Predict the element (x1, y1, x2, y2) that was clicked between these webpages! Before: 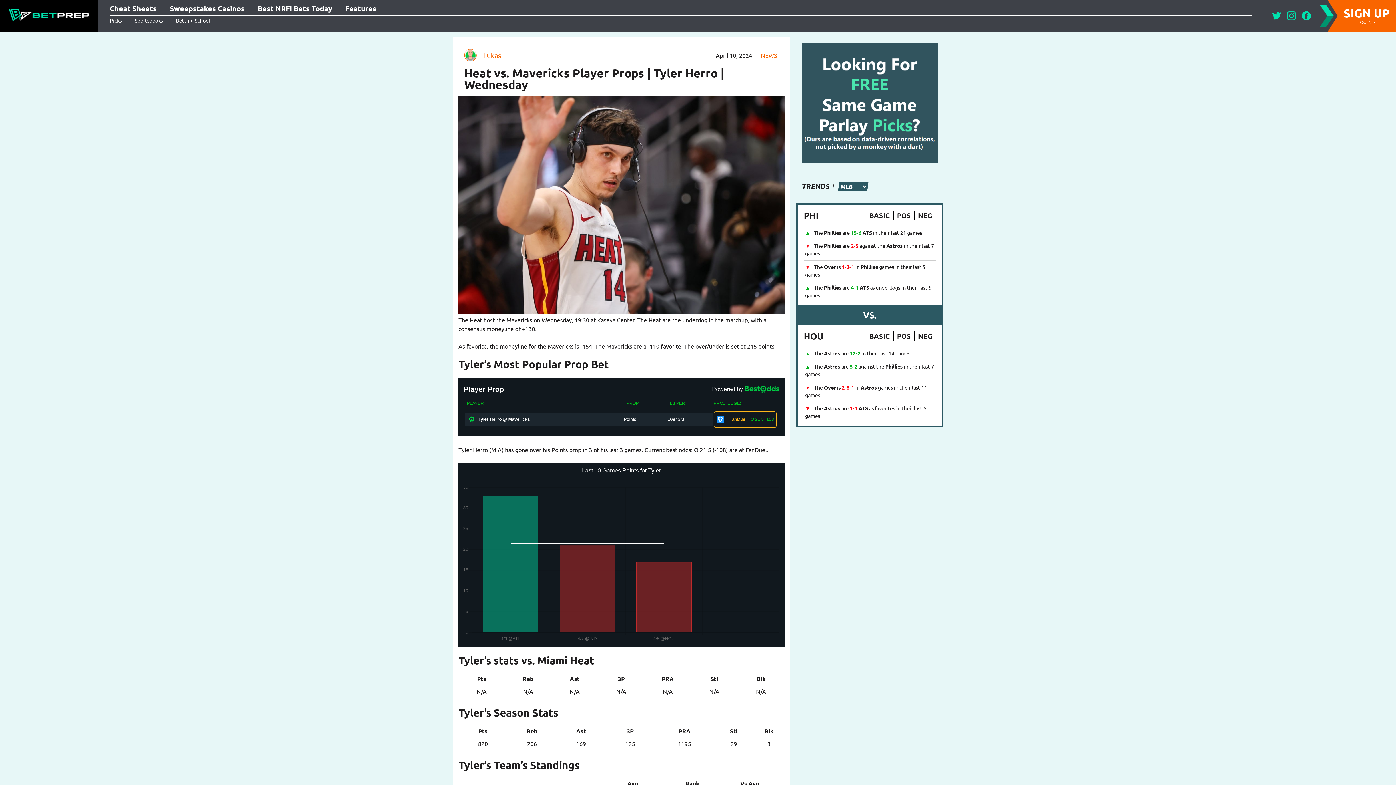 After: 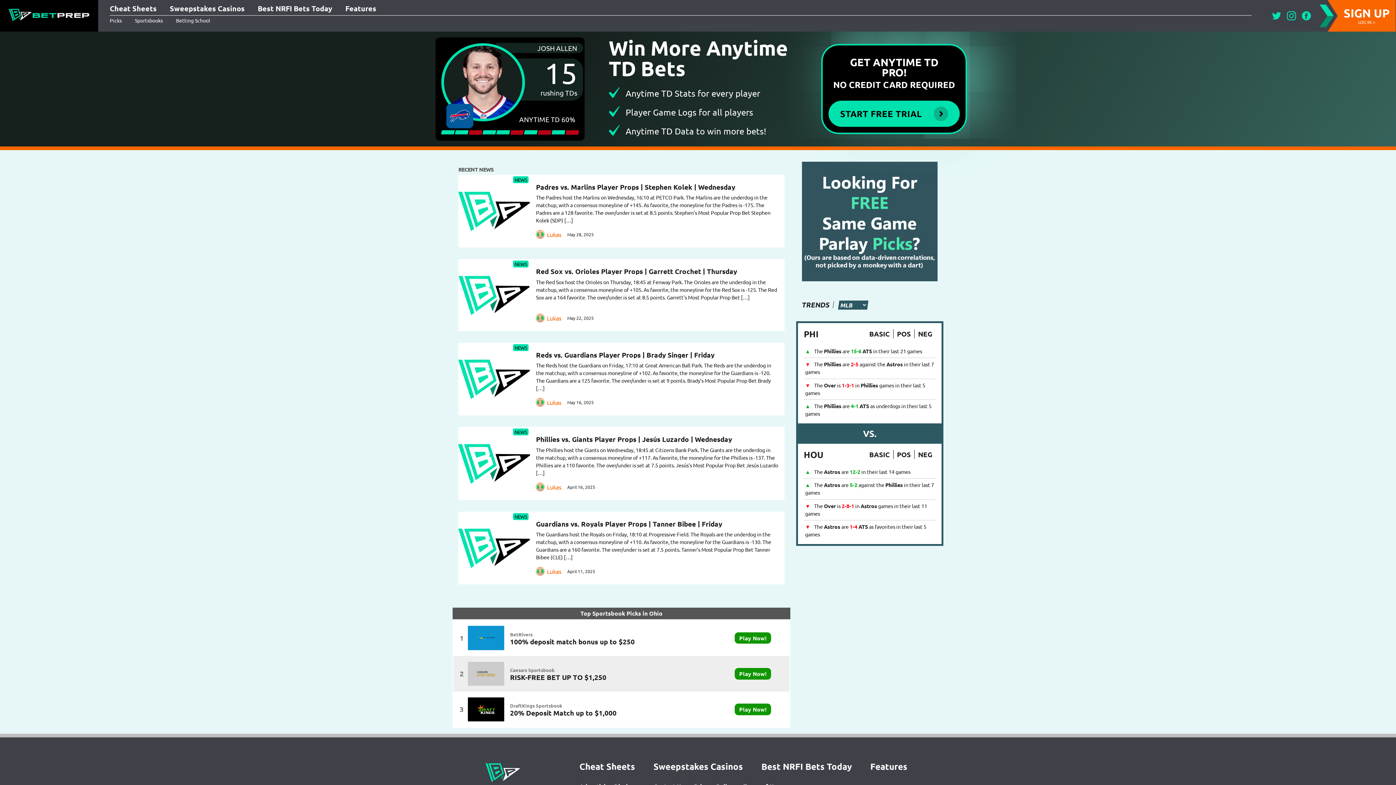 Action: label: Lukas bbox: (483, 50, 501, 59)